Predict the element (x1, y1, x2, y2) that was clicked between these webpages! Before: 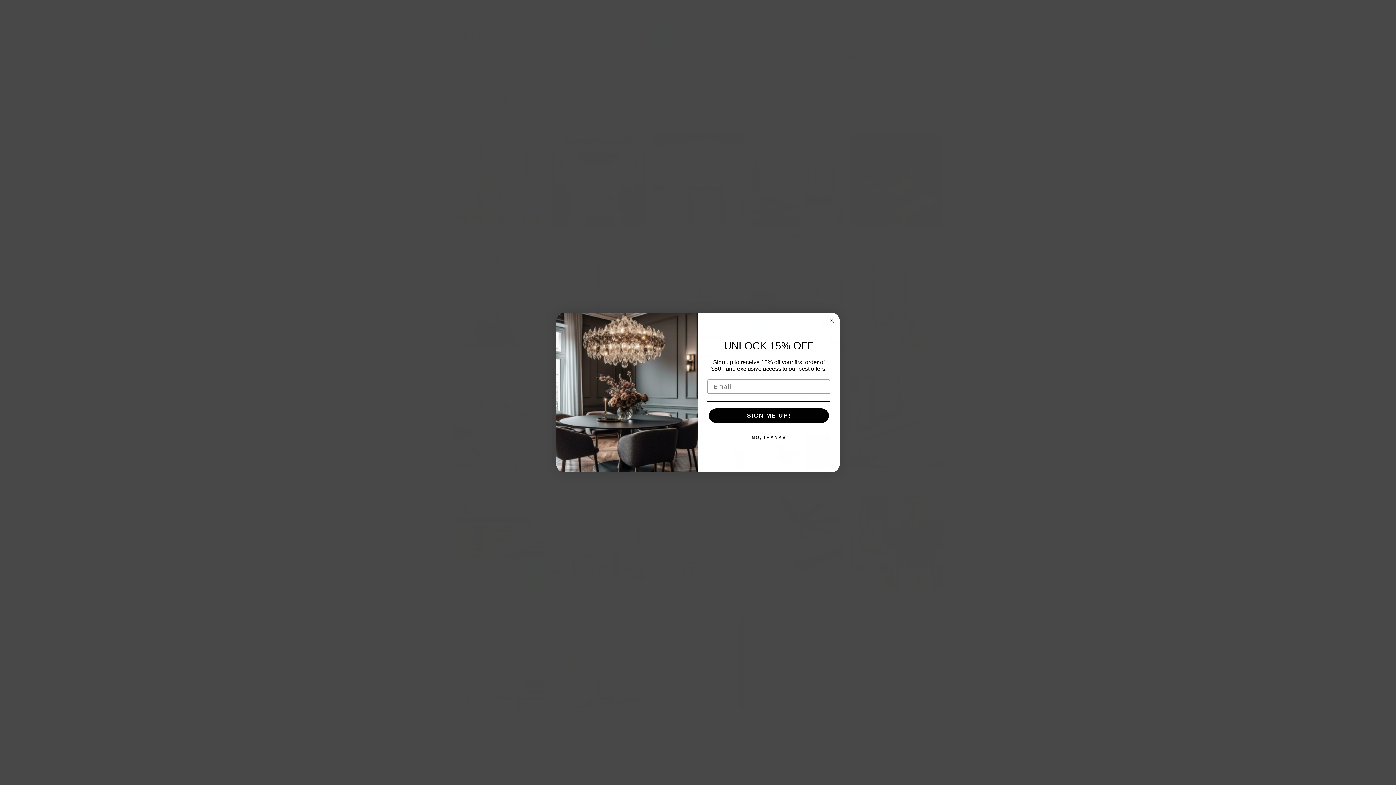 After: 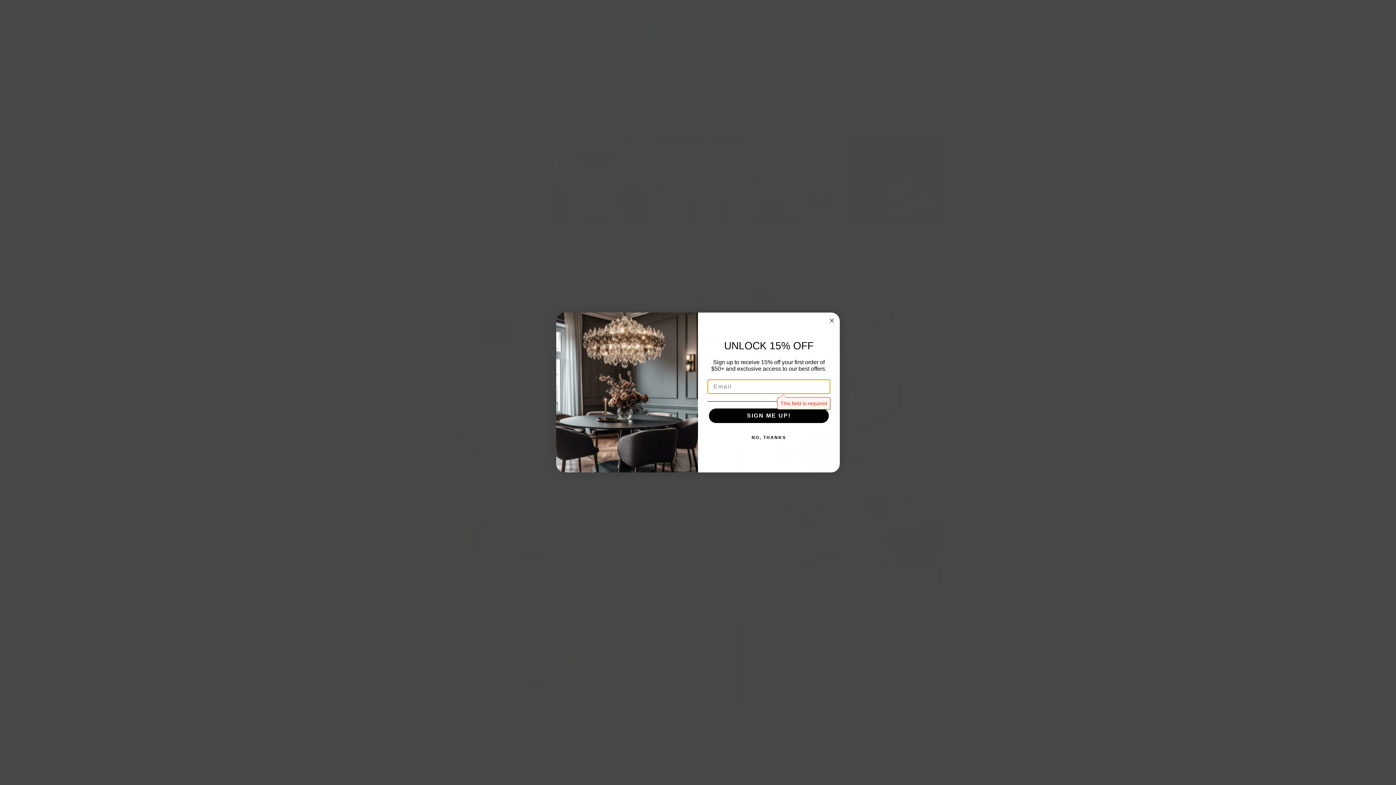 Action: bbox: (709, 408, 829, 423) label: SIGN ME UP!